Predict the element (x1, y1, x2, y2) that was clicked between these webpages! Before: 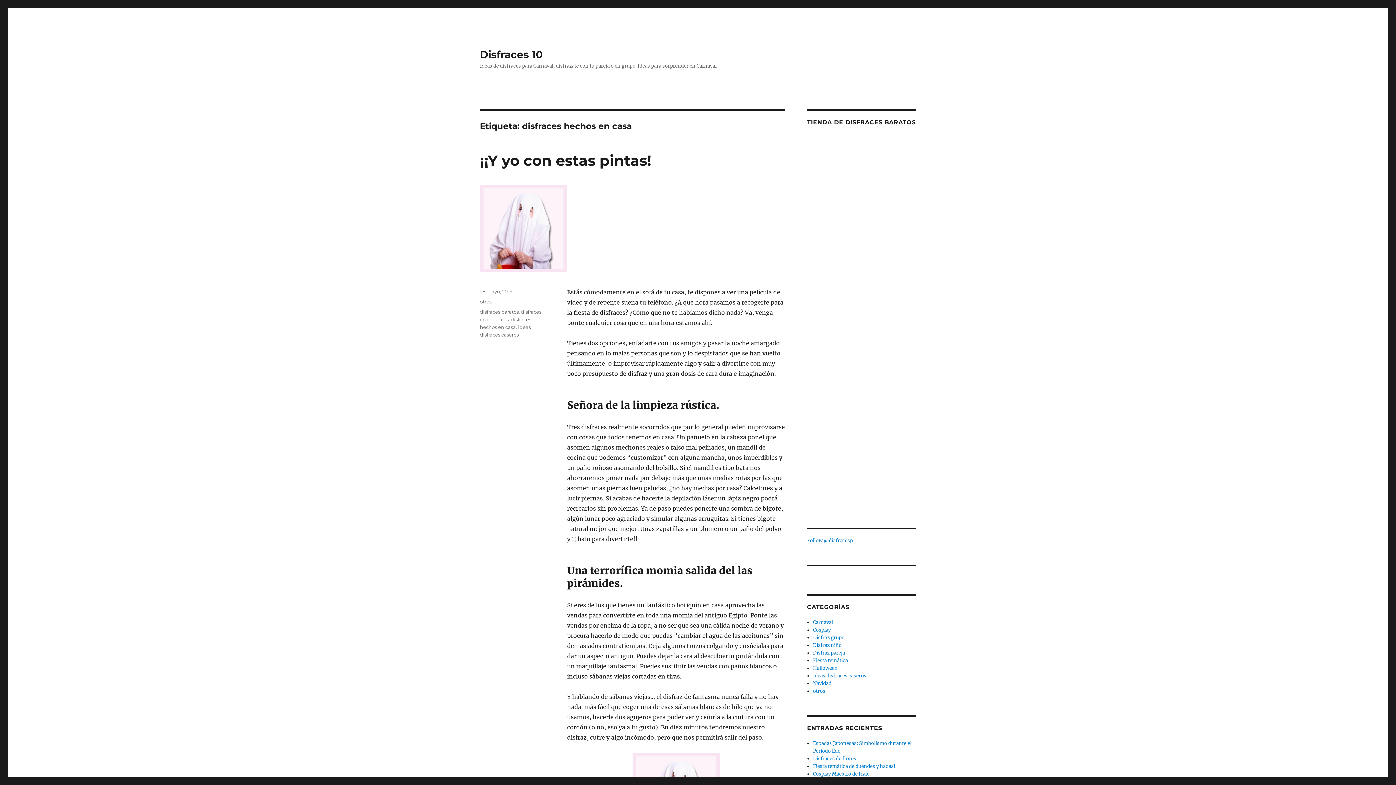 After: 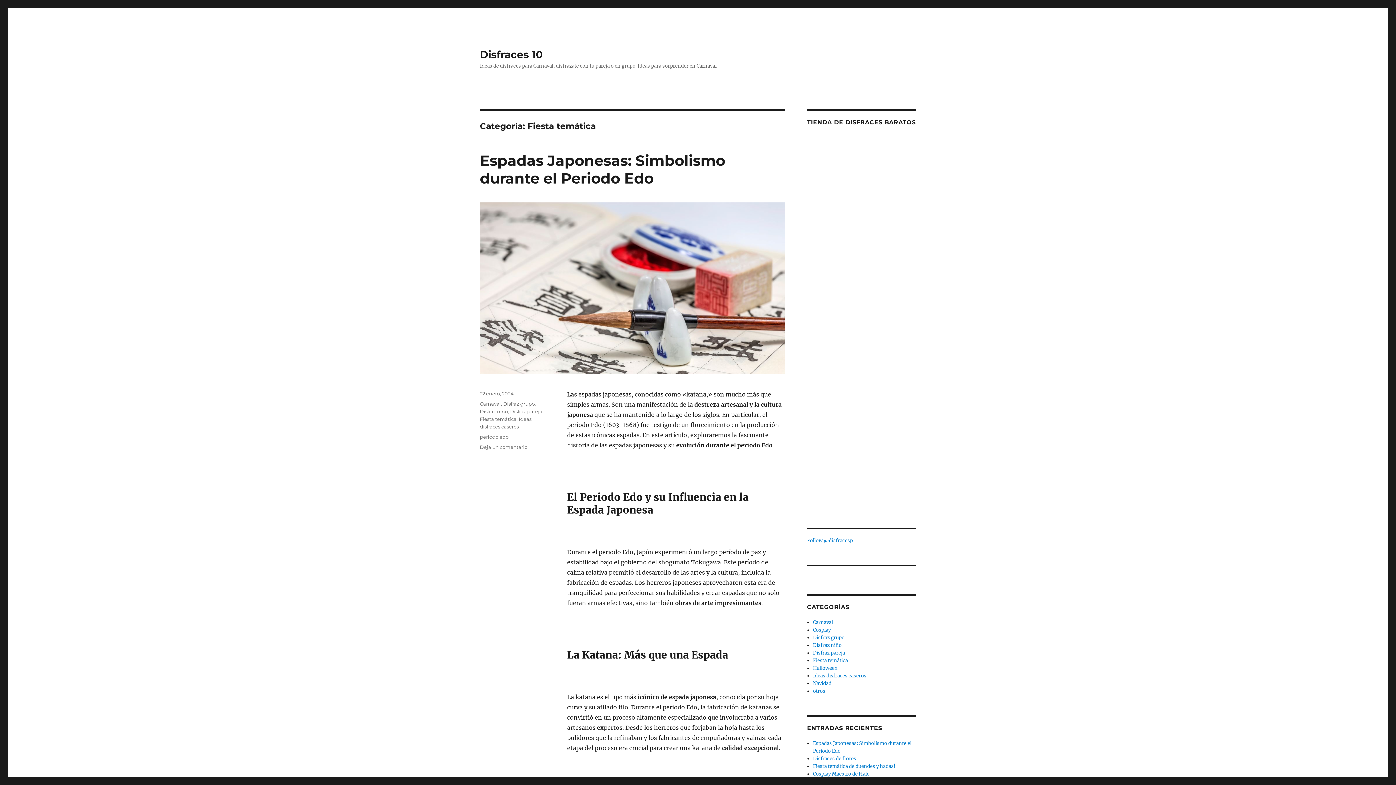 Action: bbox: (813, 657, 848, 664) label: Fiesta temática